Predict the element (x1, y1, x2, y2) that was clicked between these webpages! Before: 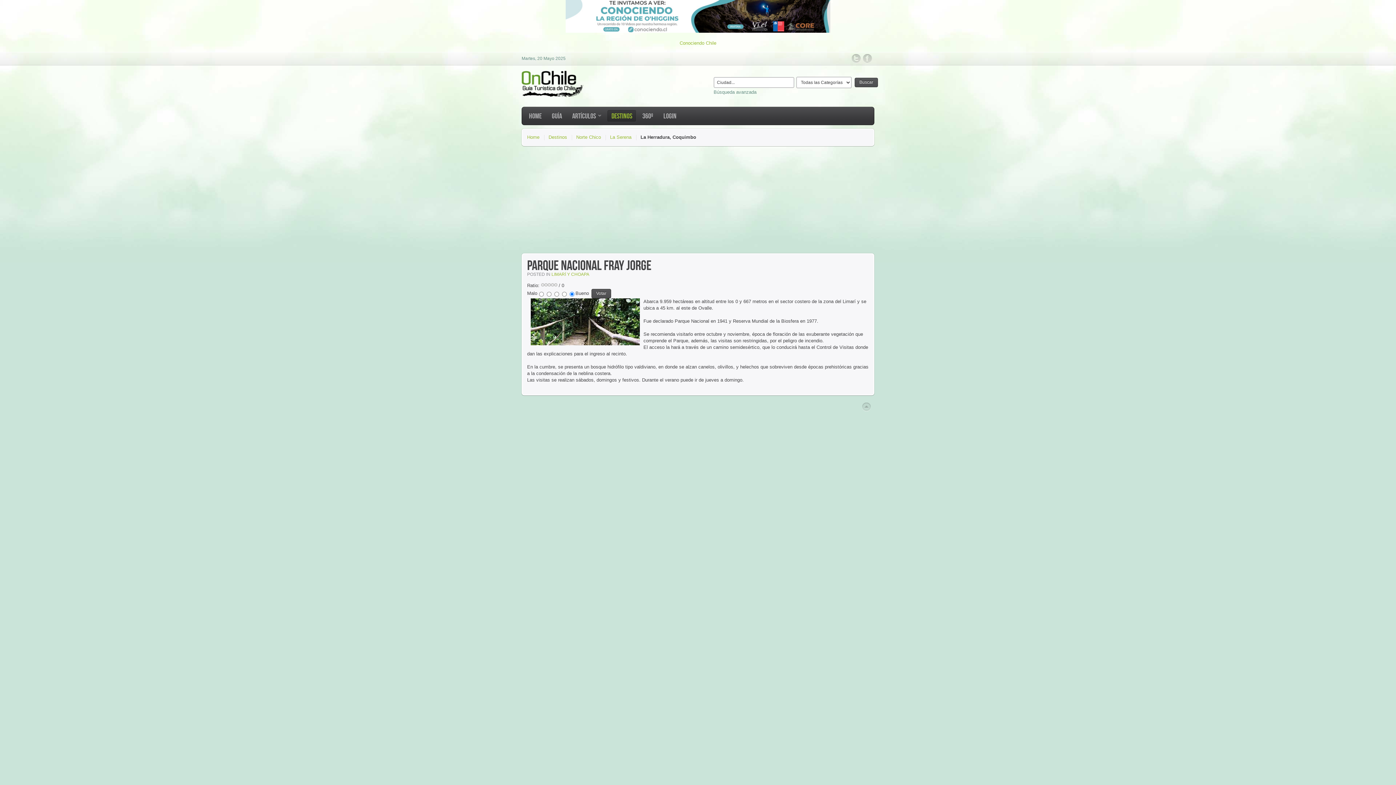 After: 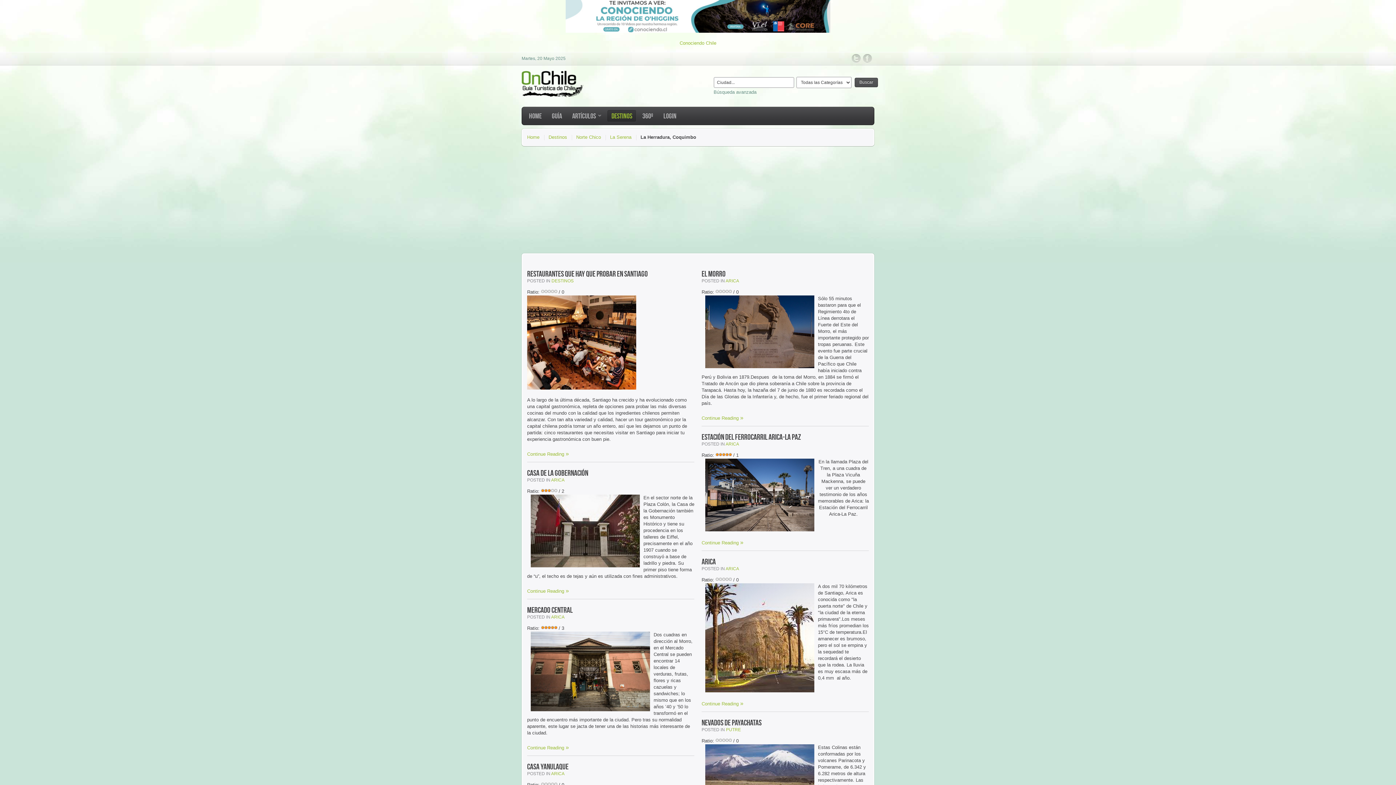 Action: bbox: (548, 134, 572, 140) label: Destinos